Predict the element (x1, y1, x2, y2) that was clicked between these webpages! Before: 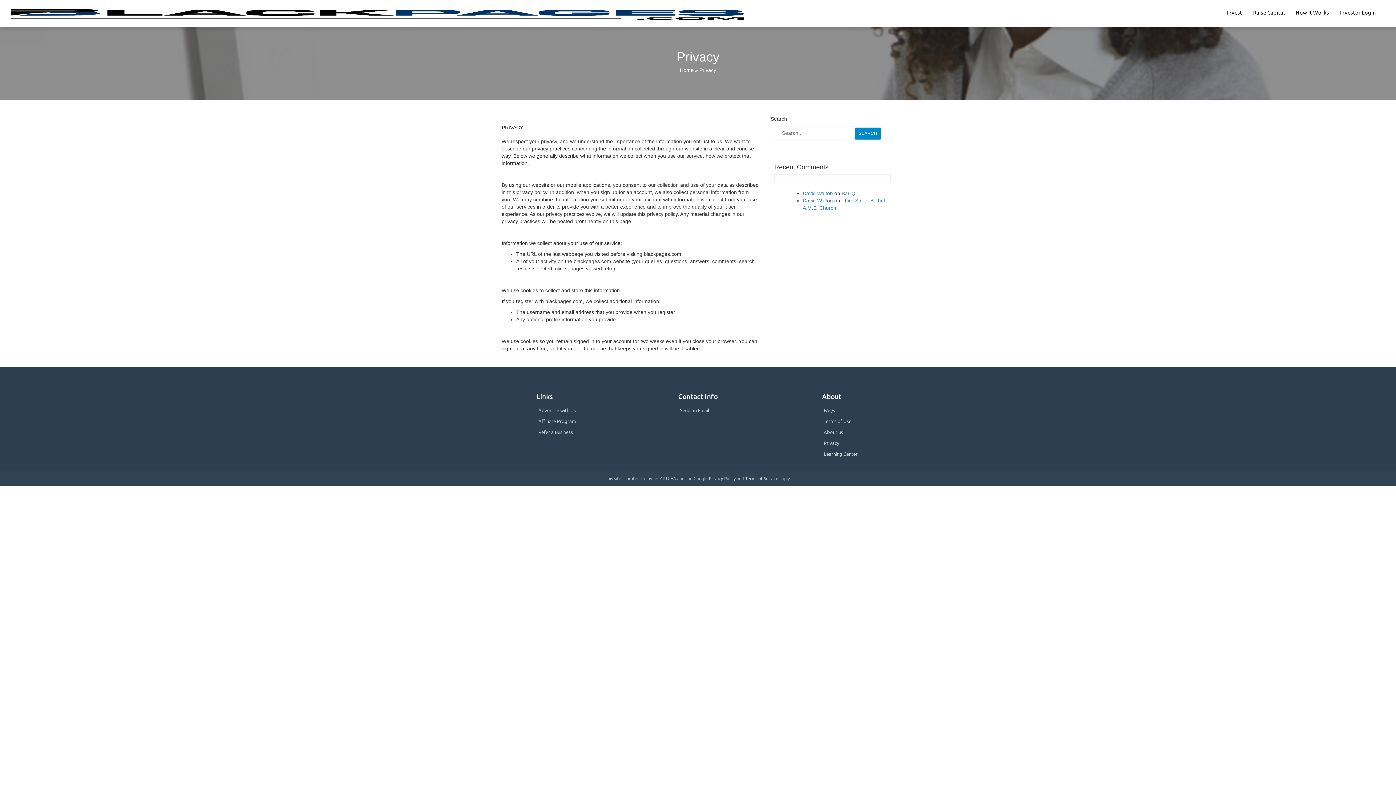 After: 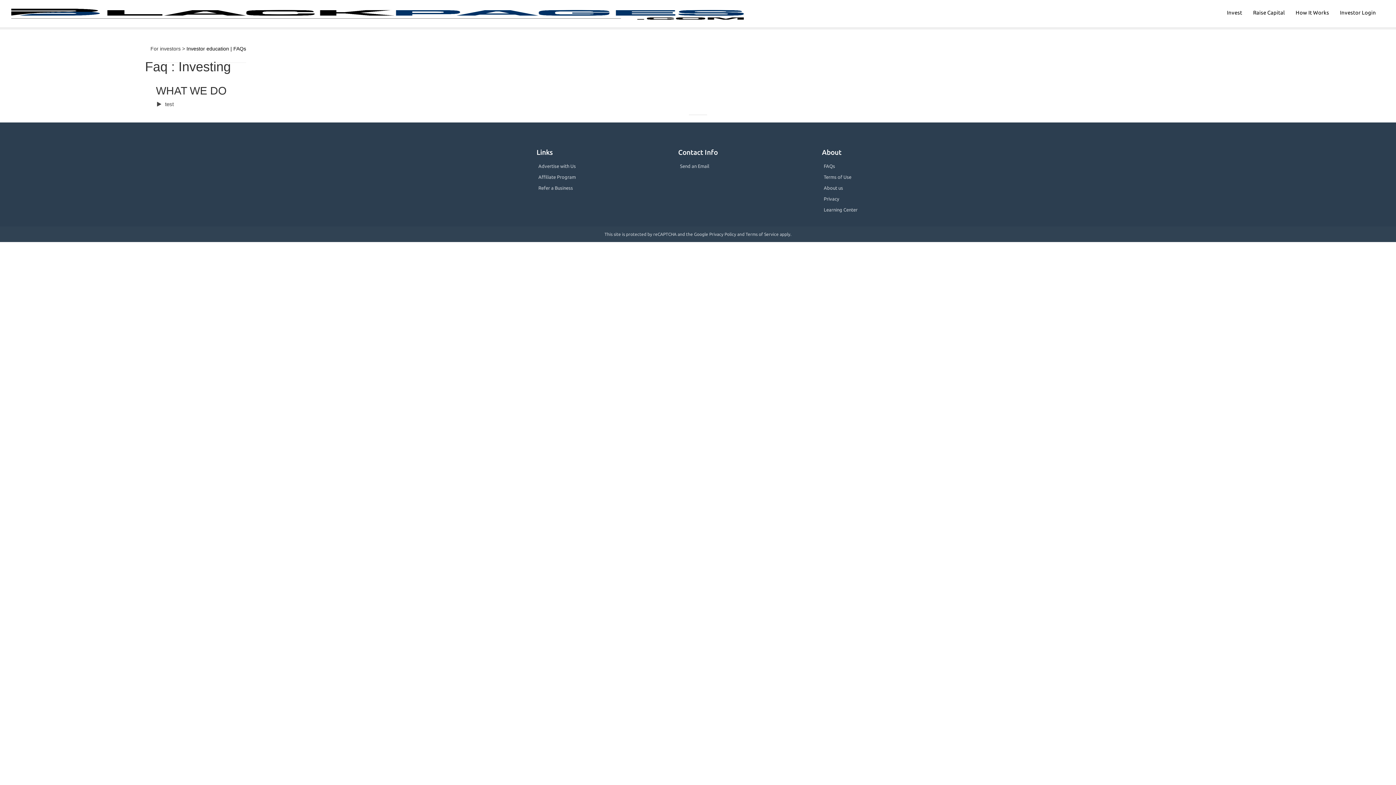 Action: bbox: (824, 407, 835, 412) label: FAQs